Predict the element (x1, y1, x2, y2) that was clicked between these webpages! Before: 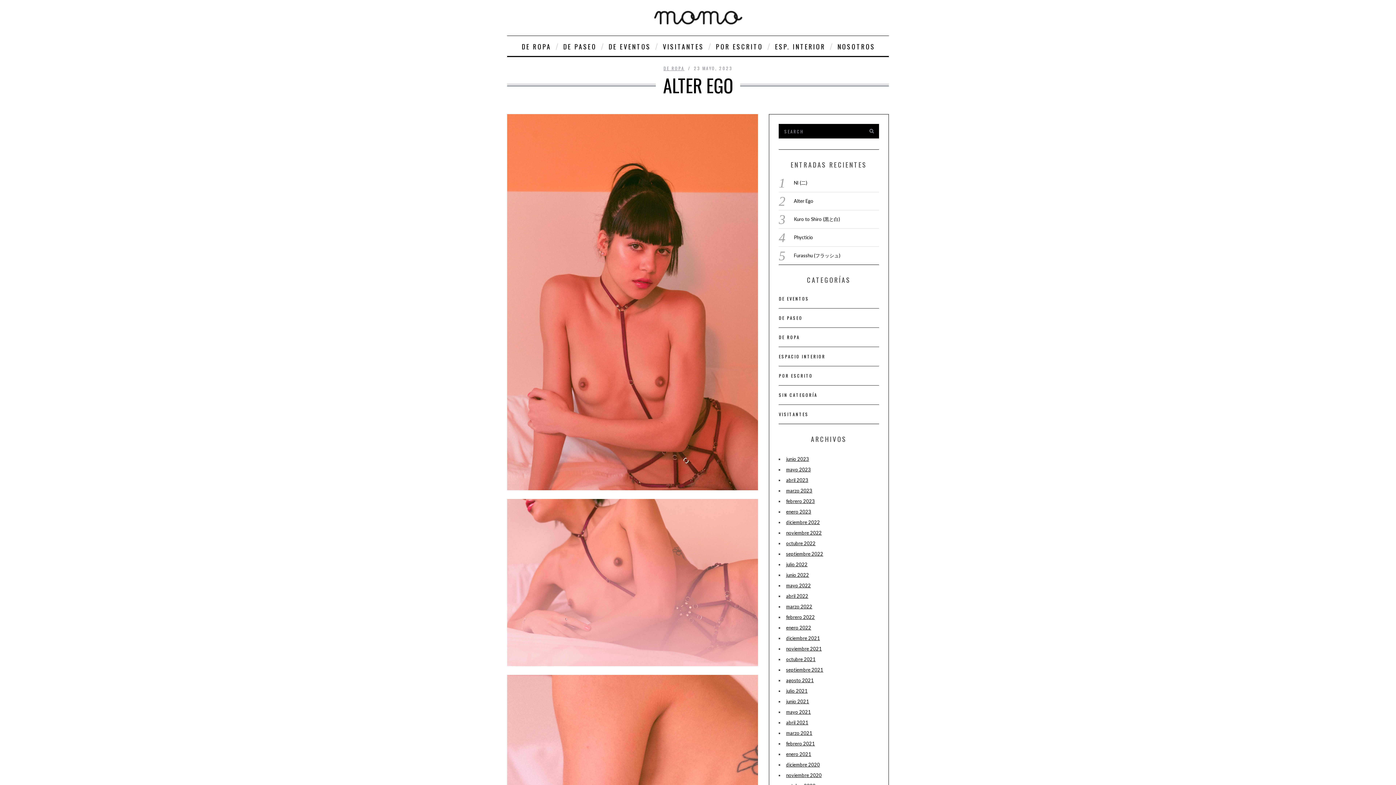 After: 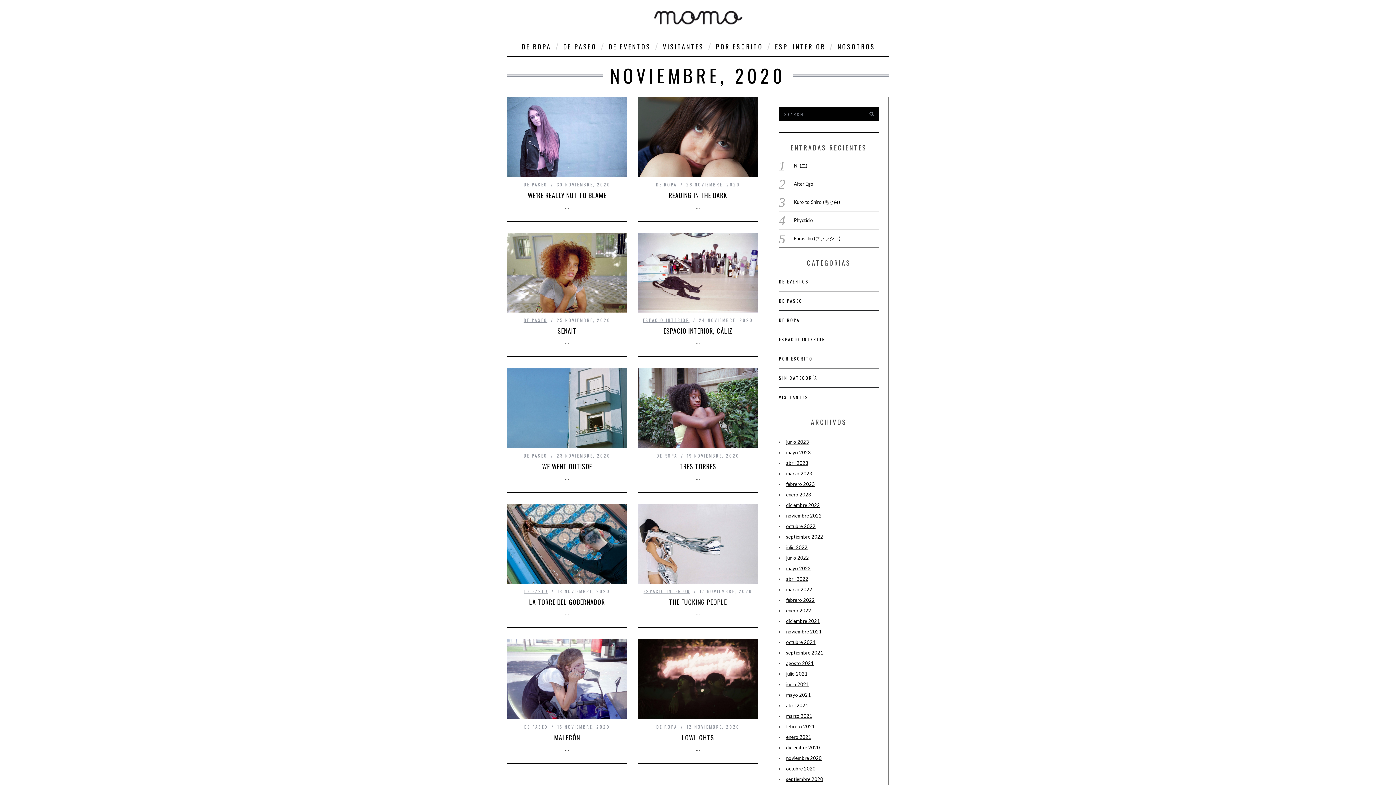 Action: label: noviembre 2020 bbox: (786, 772, 821, 778)